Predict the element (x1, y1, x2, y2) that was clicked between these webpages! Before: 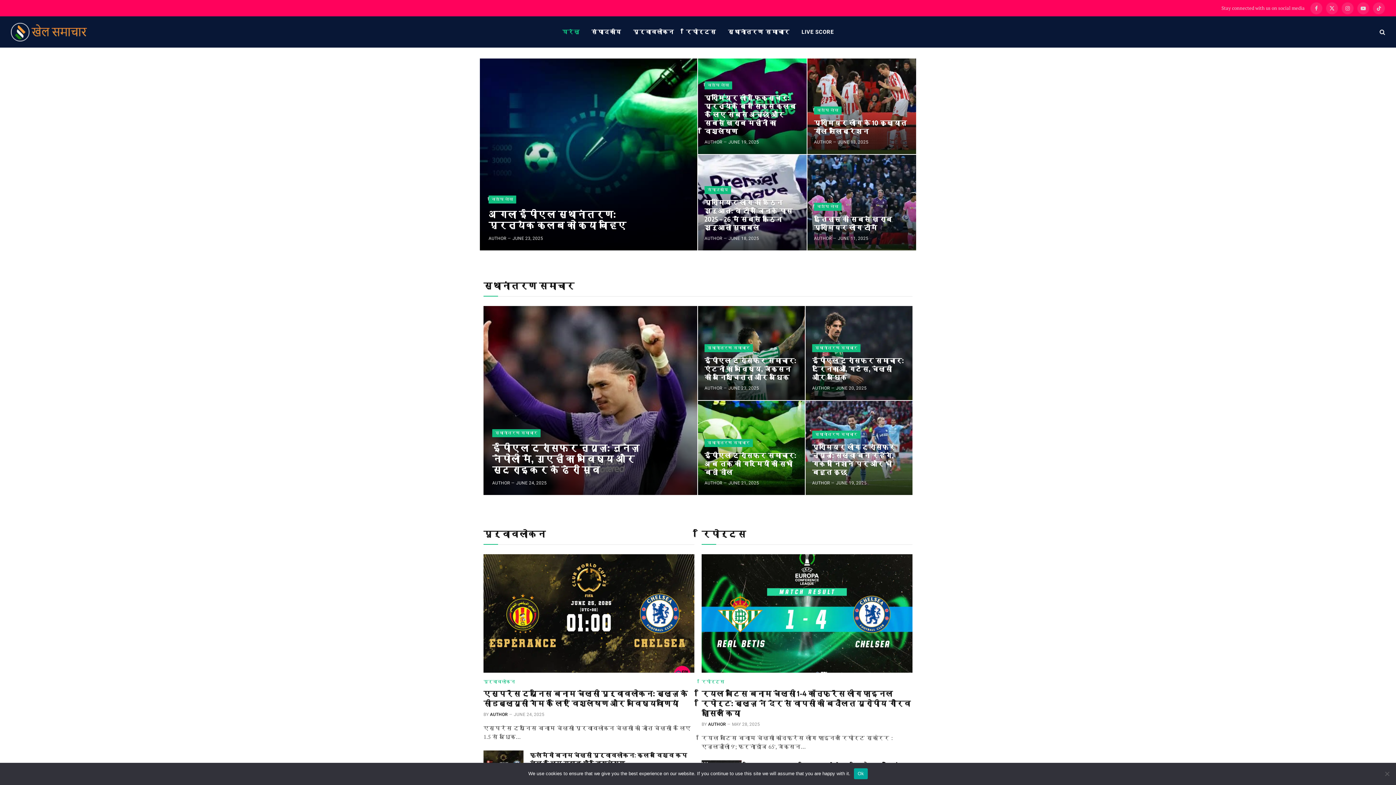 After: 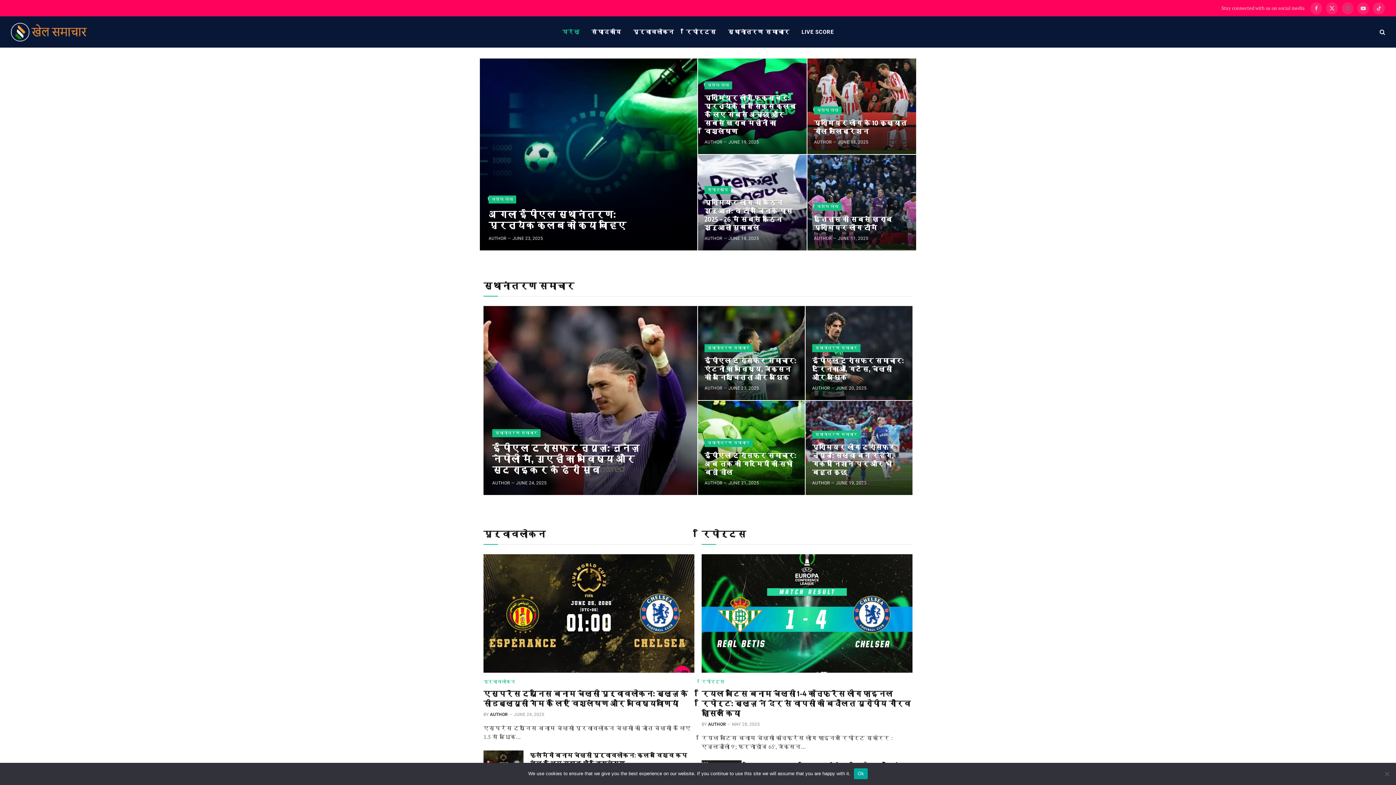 Action: bbox: (1341, 2, 1354, 14) label: Instagram